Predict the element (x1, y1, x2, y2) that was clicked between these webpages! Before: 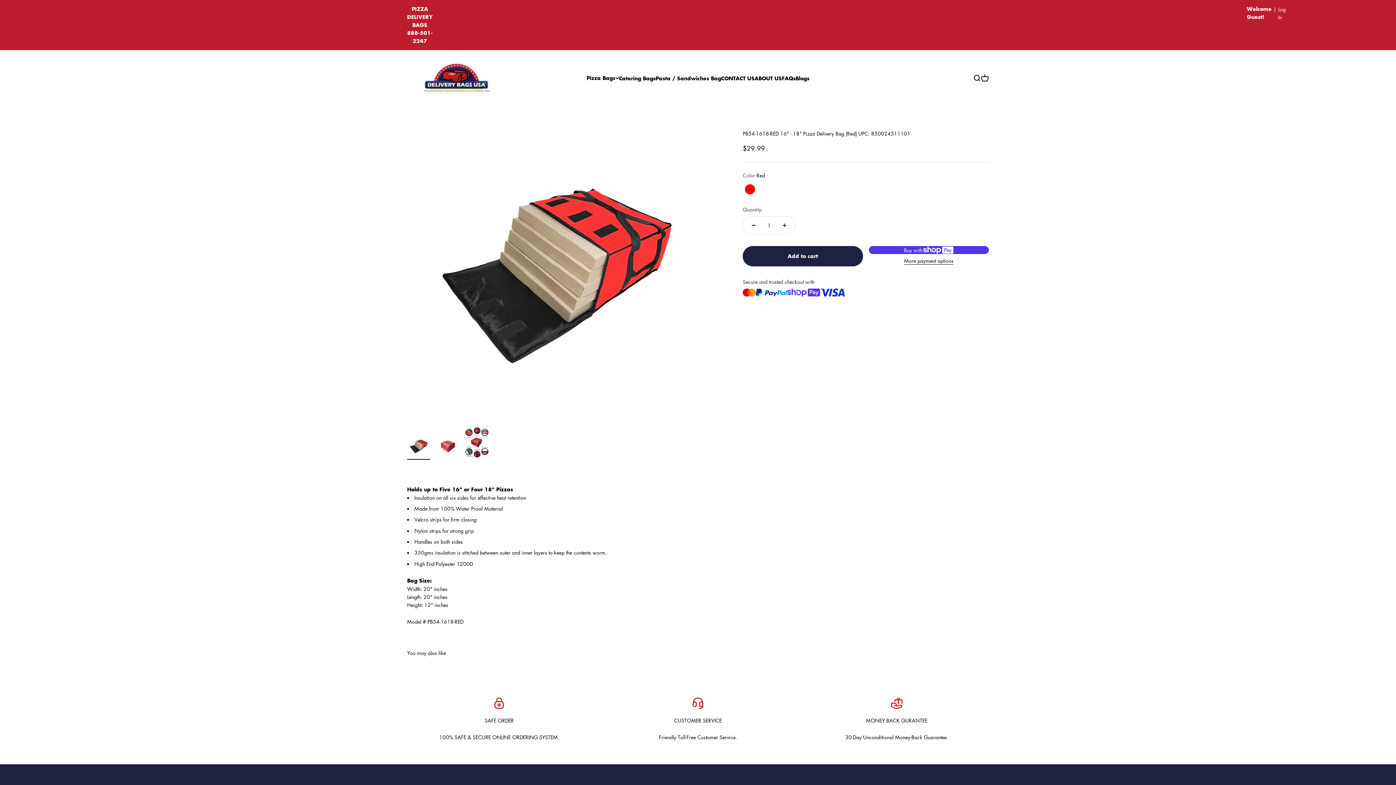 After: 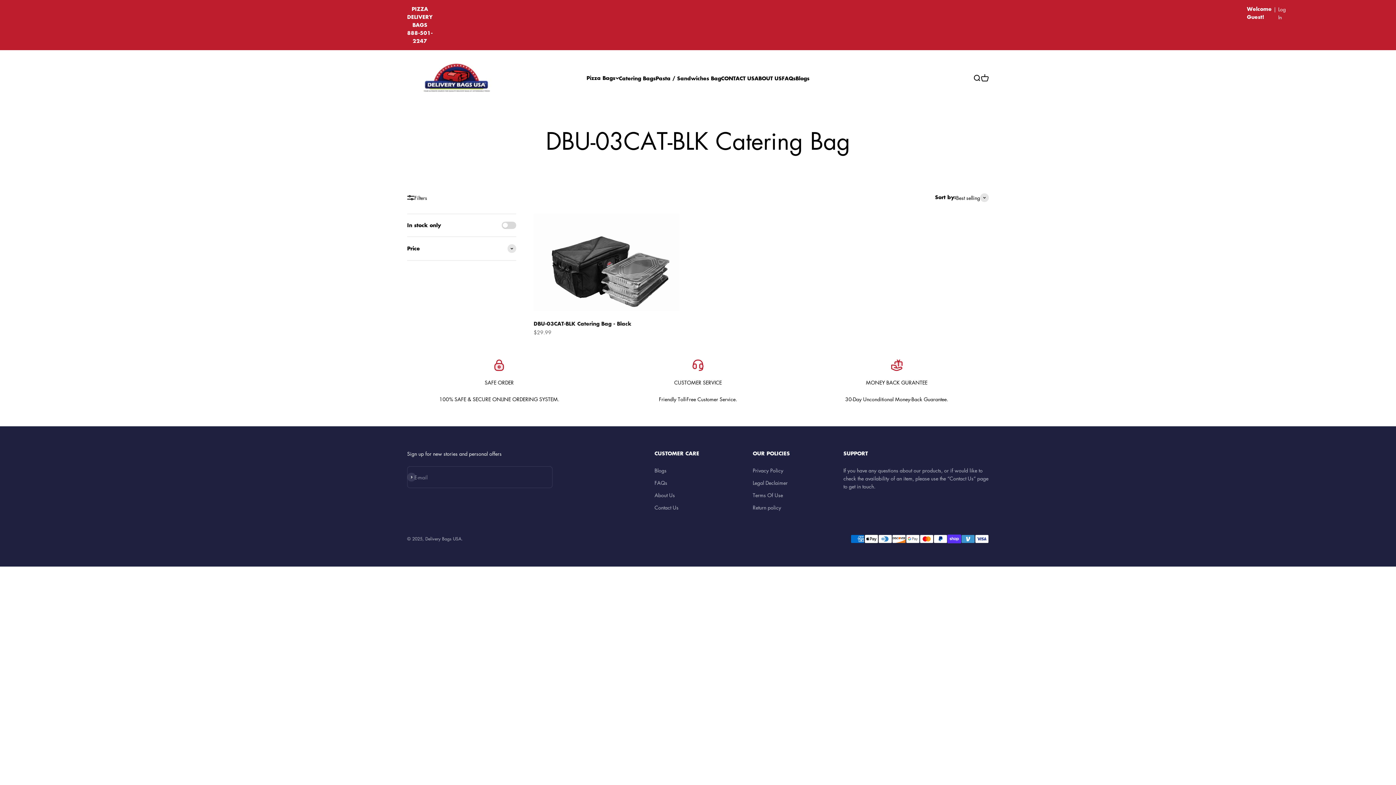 Action: bbox: (619, 74, 655, 82) label: Catering Bags